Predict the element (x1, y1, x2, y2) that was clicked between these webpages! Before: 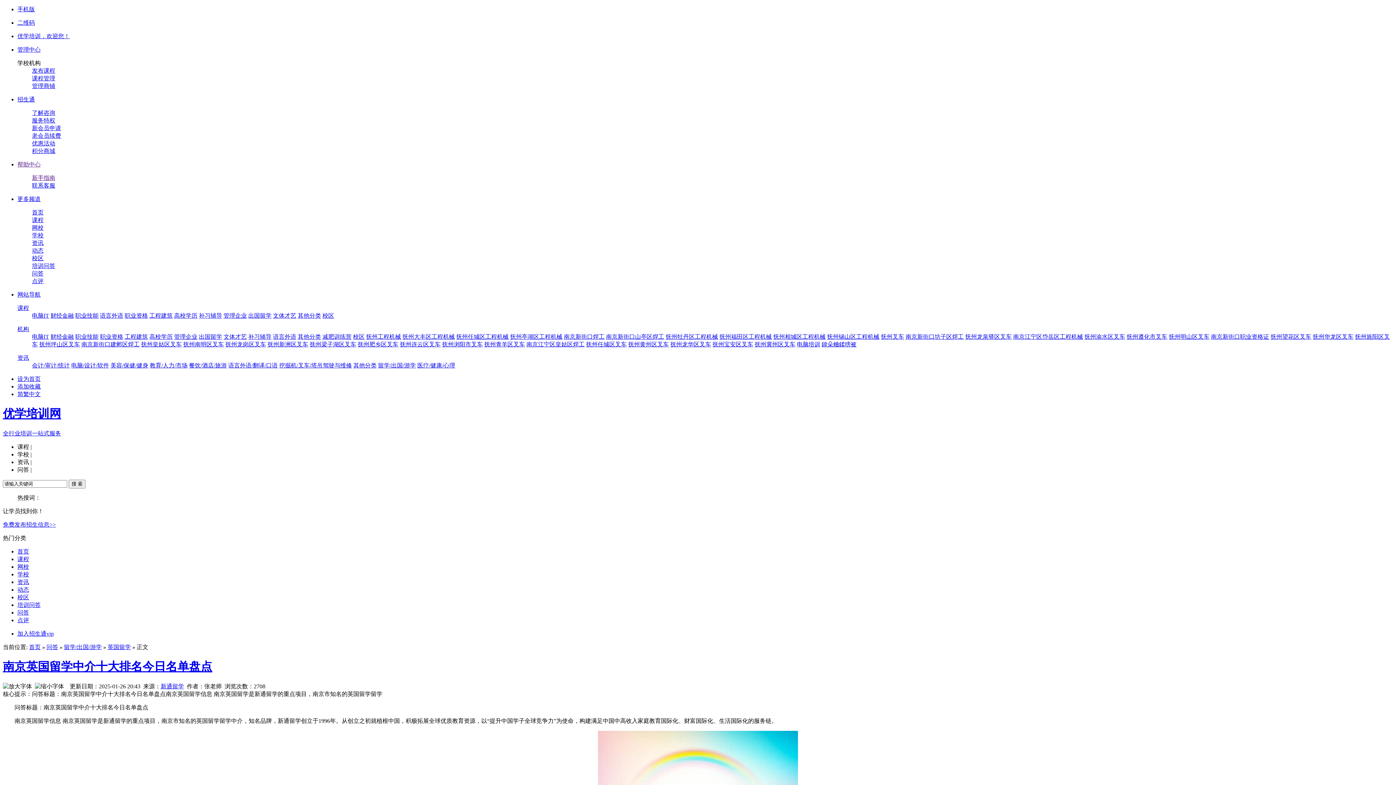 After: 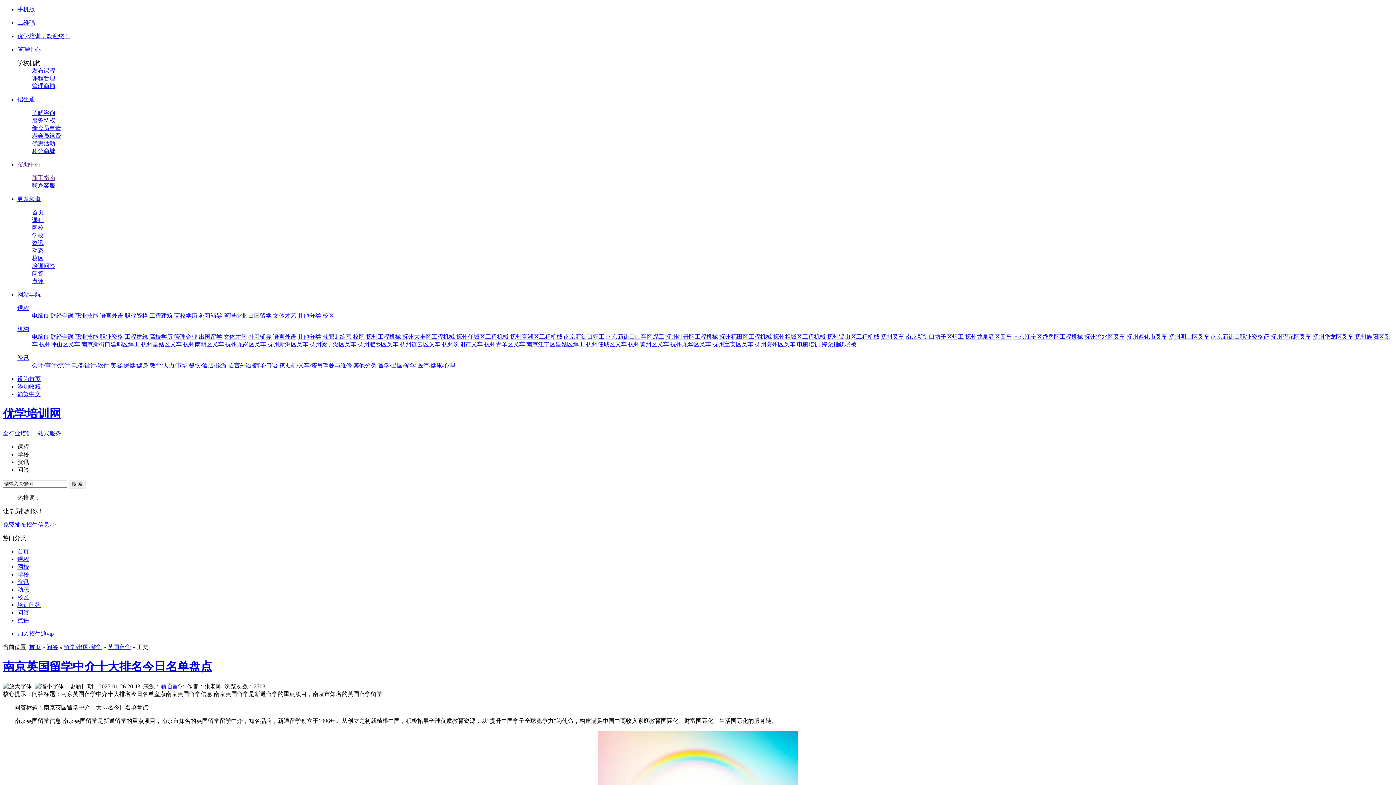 Action: bbox: (279, 362, 352, 368) label: 挖掘机/叉车/塔吊驾驶与维修